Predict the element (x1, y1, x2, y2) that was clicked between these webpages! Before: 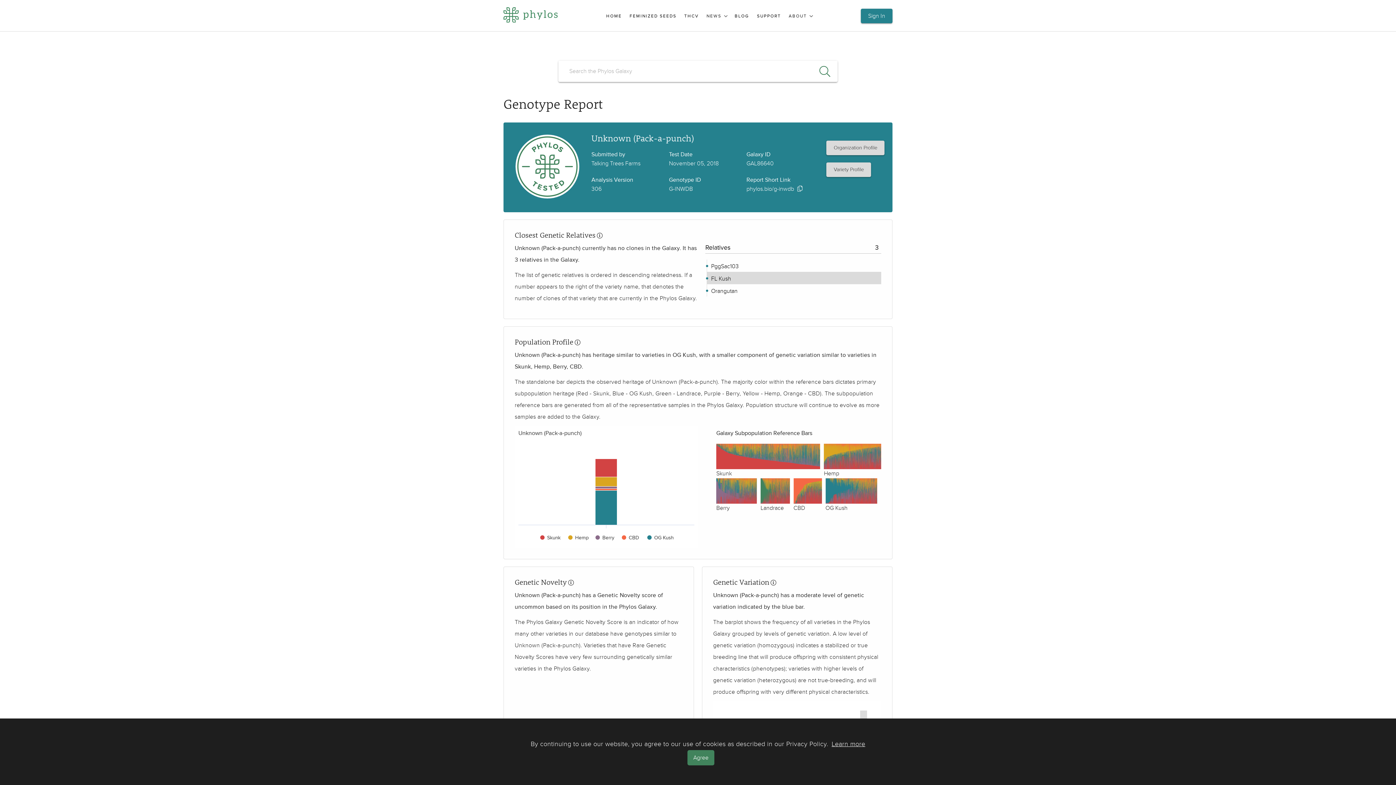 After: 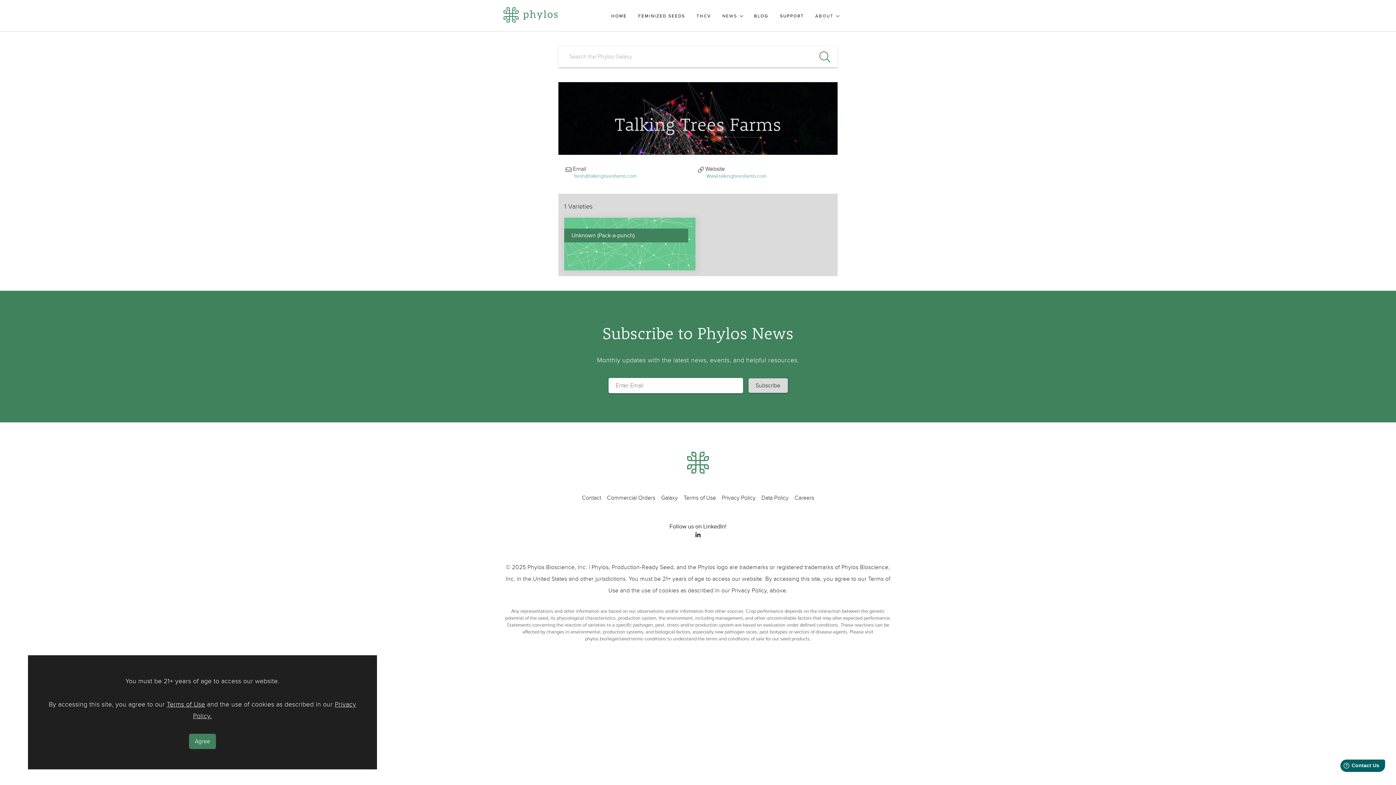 Action: label: Organization Profile bbox: (826, 140, 884, 155)